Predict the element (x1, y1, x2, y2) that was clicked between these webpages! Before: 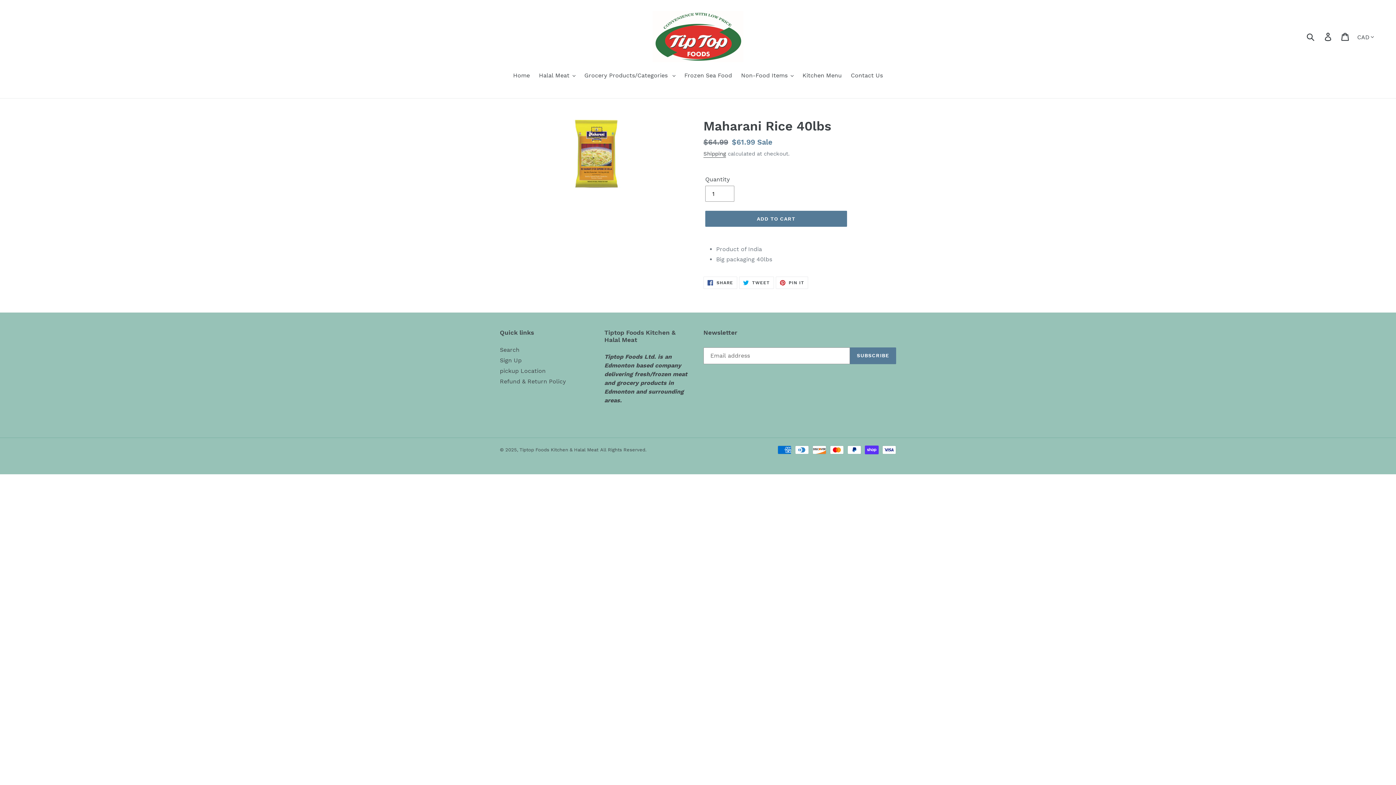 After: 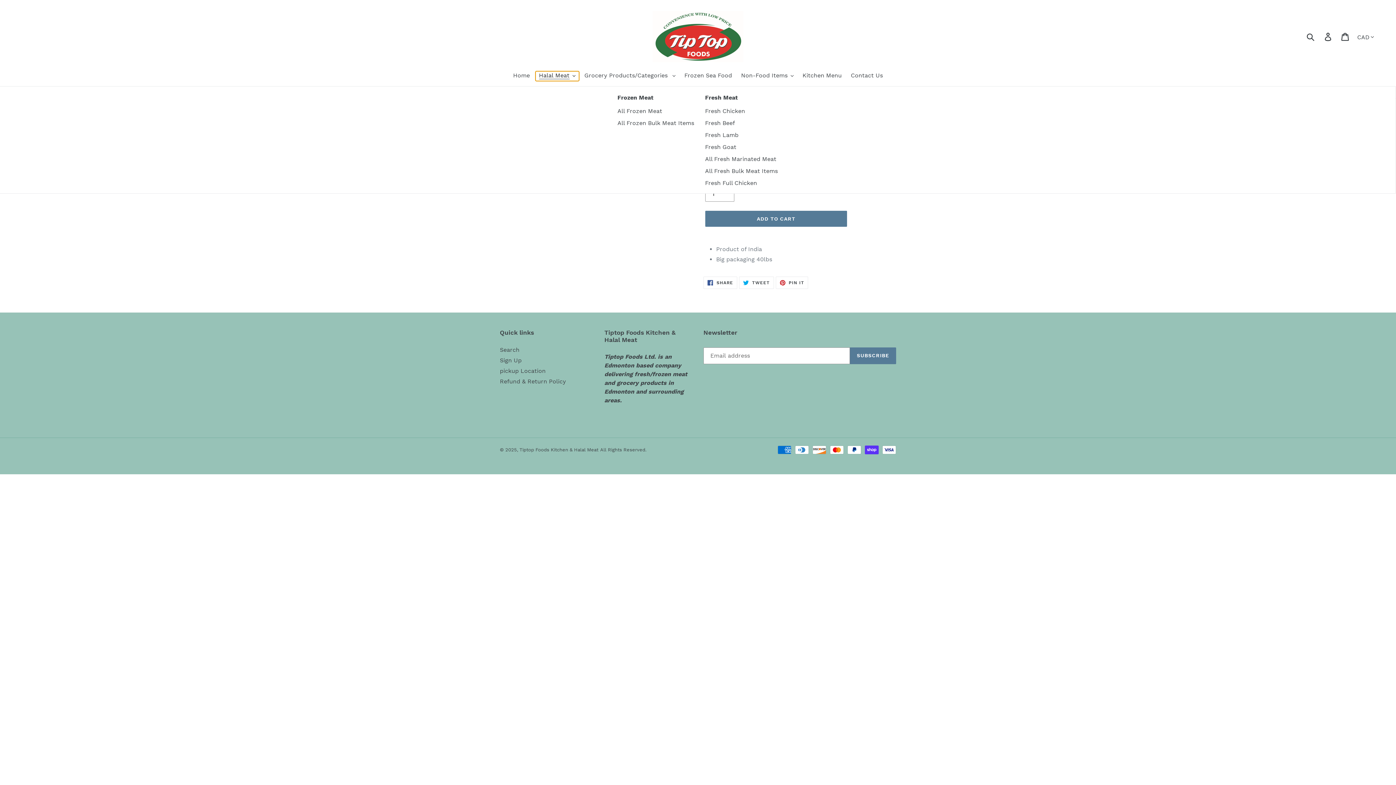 Action: label: Halal Meat bbox: (535, 71, 579, 81)